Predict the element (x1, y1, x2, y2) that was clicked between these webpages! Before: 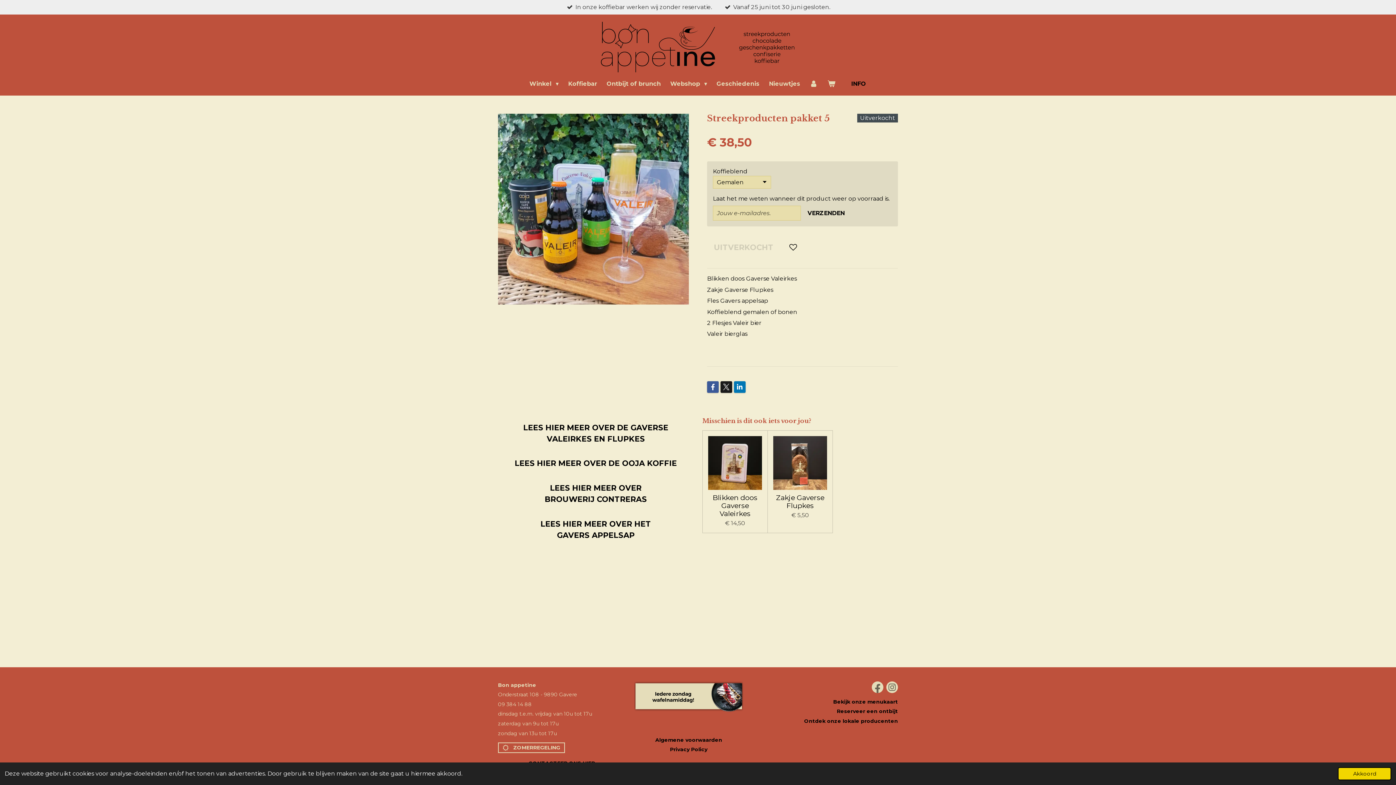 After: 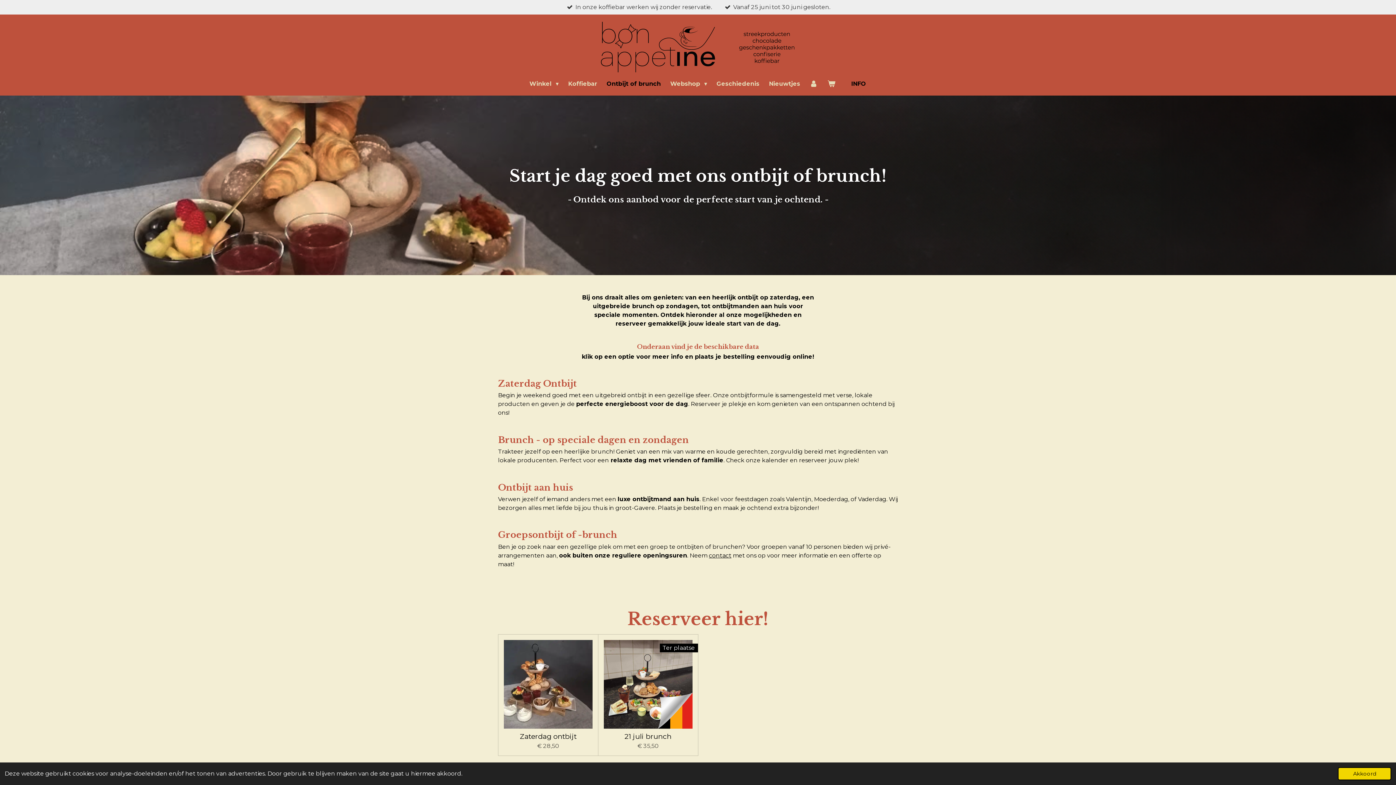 Action: label: Reserveer een ontbijt bbox: (837, 708, 898, 714)